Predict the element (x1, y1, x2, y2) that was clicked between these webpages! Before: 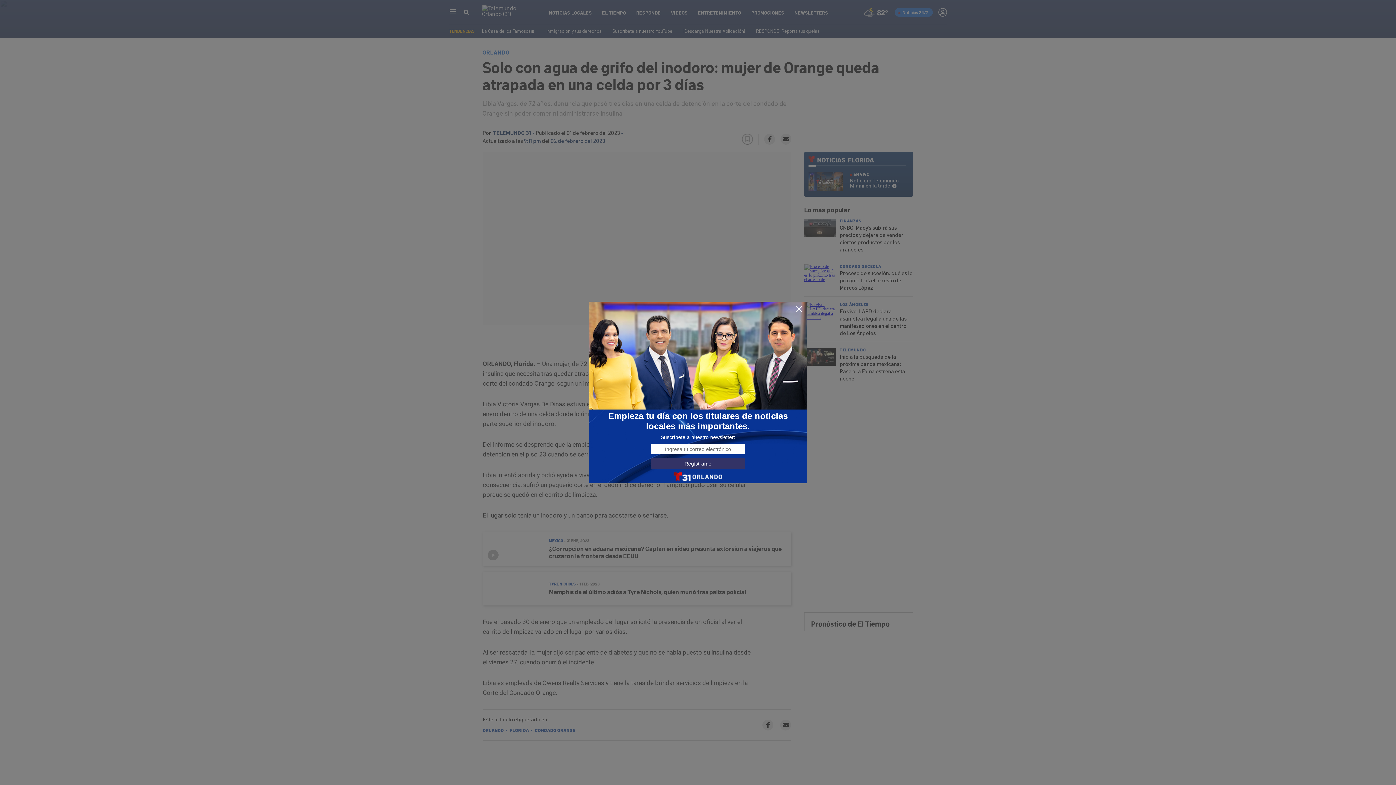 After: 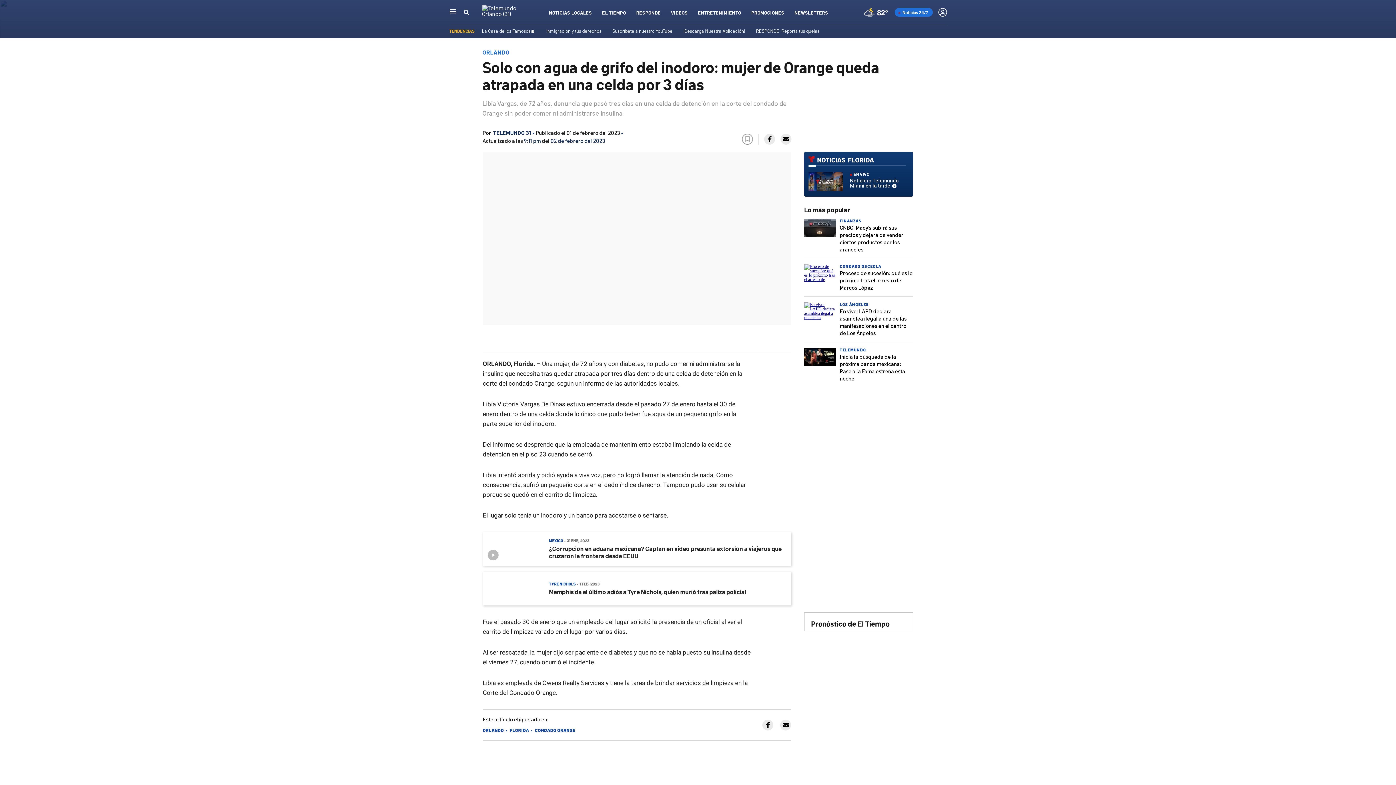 Action: bbox: (795, 305, 803, 313)